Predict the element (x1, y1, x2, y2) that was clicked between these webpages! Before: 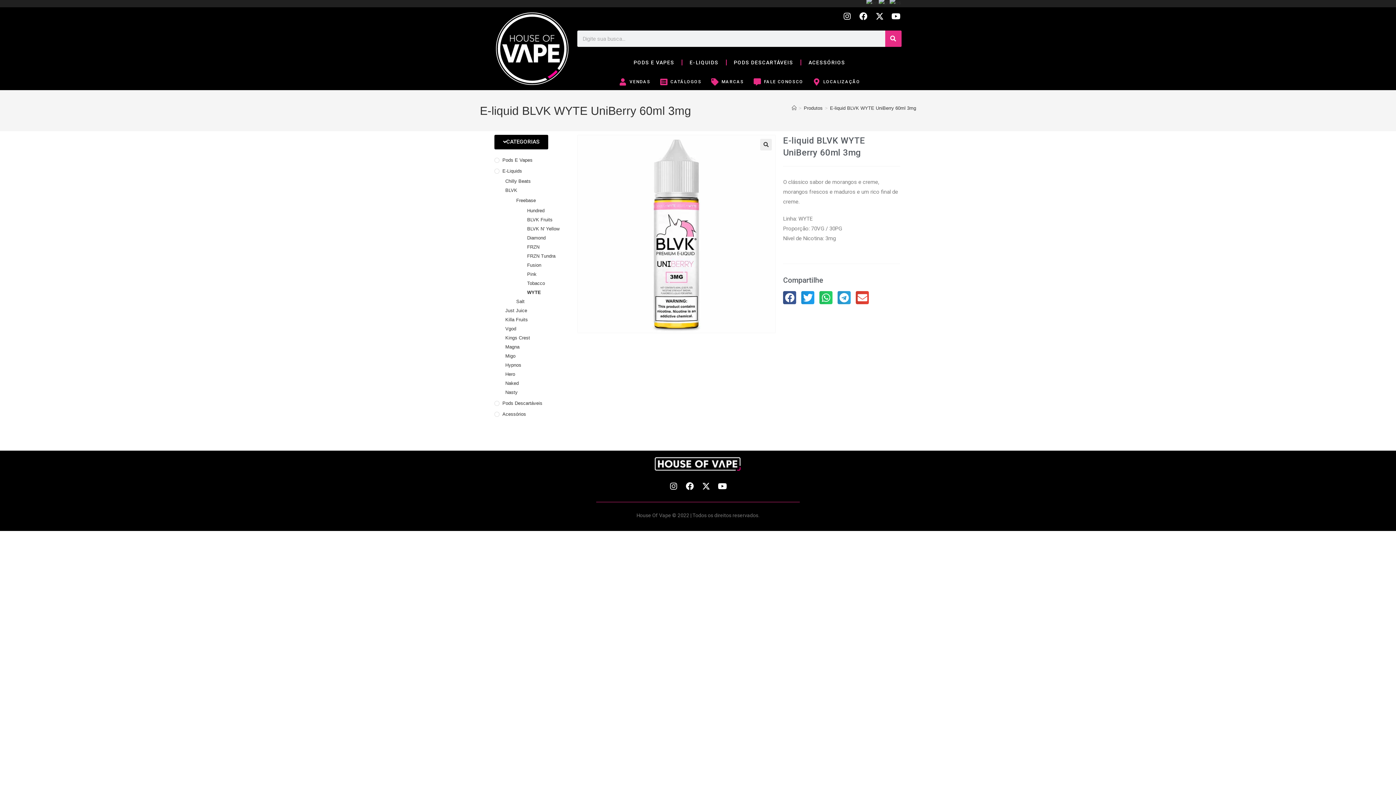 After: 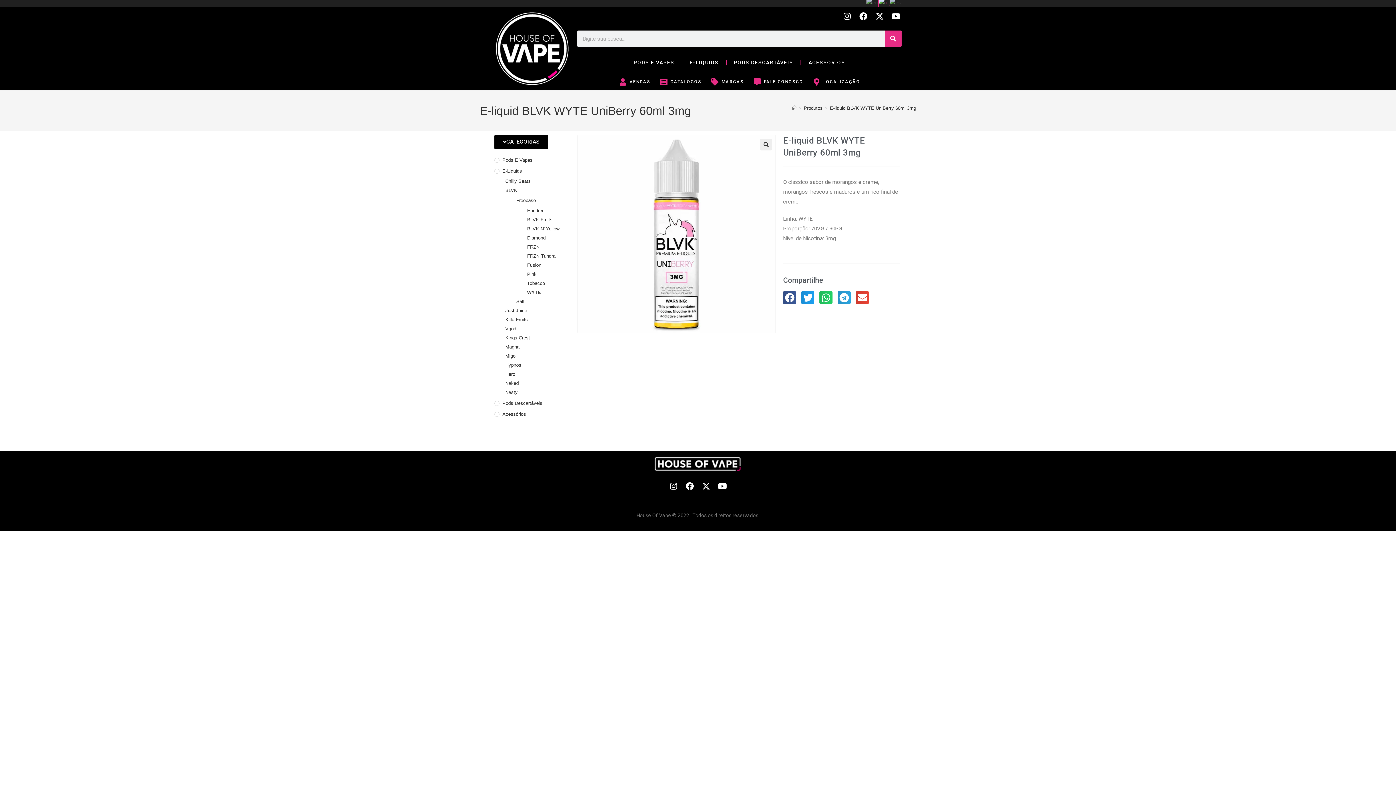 Action: bbox: (878, 0, 889, 5)